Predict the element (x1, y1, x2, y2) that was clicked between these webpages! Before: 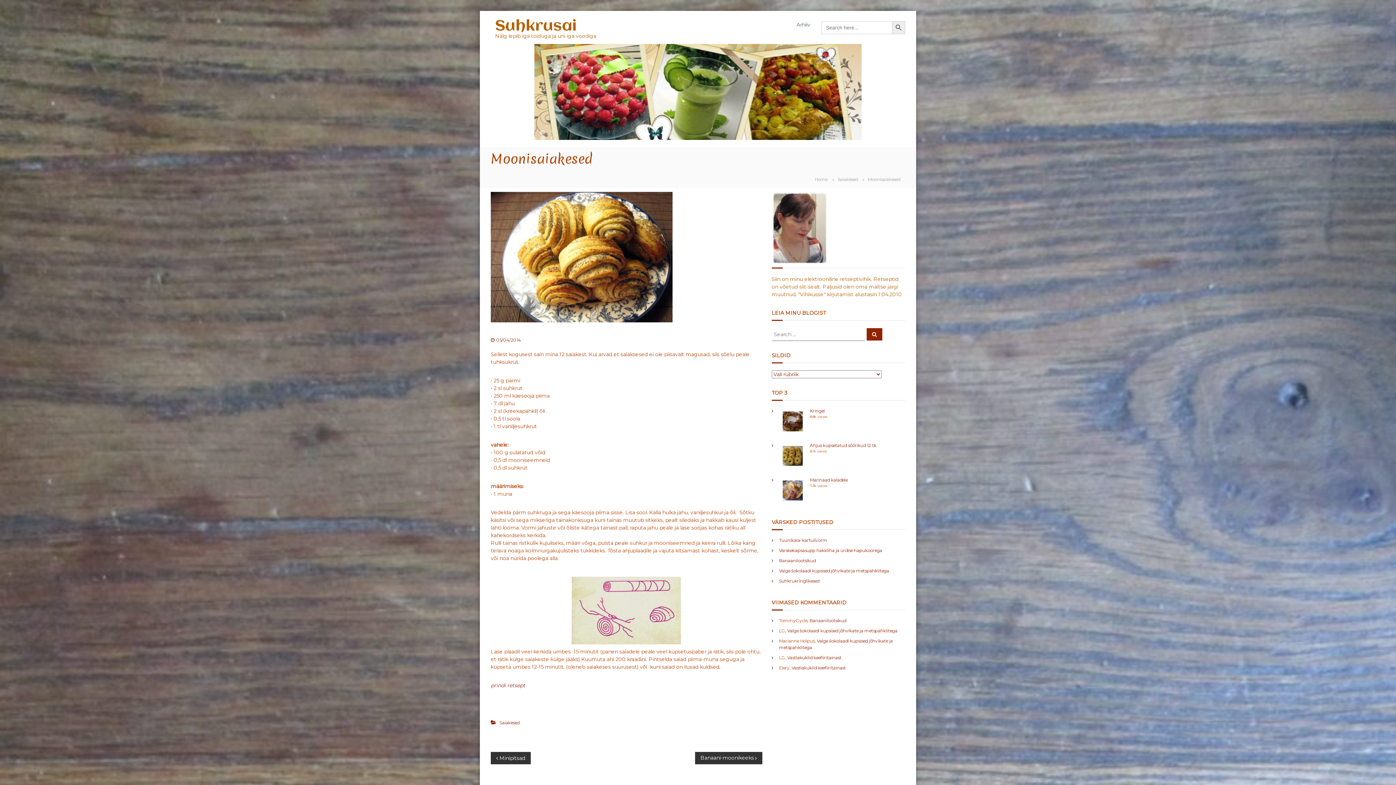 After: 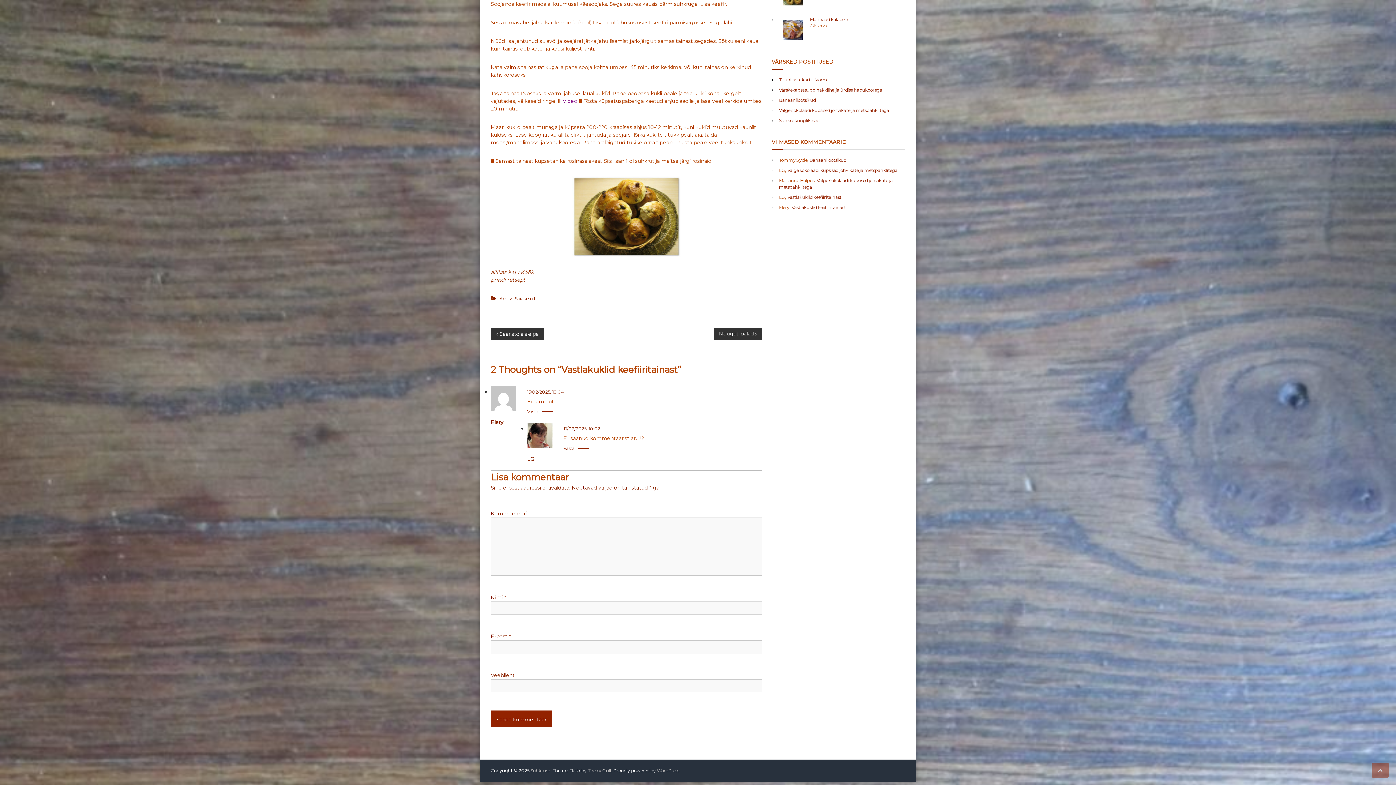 Action: bbox: (787, 655, 841, 660) label: Vastlakuklid keefiiritainast